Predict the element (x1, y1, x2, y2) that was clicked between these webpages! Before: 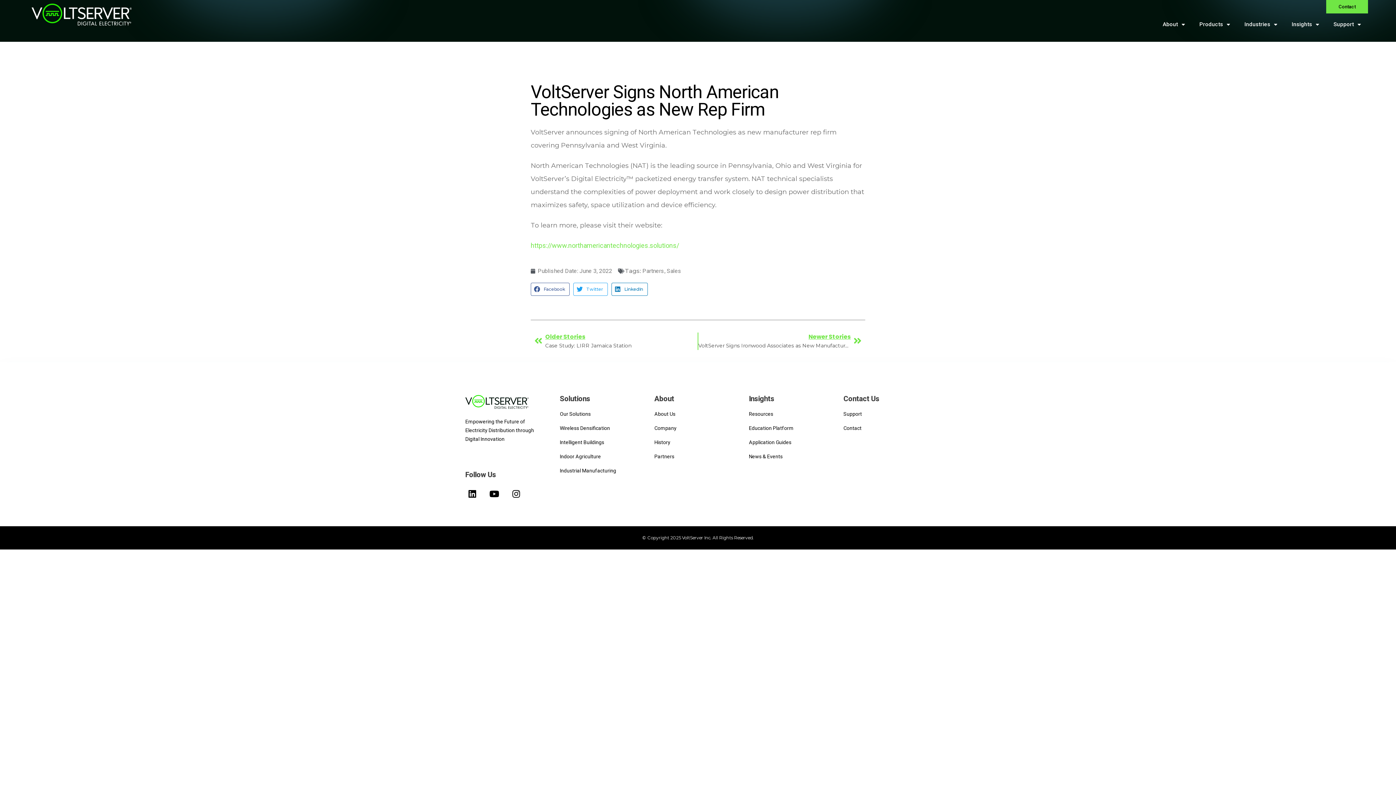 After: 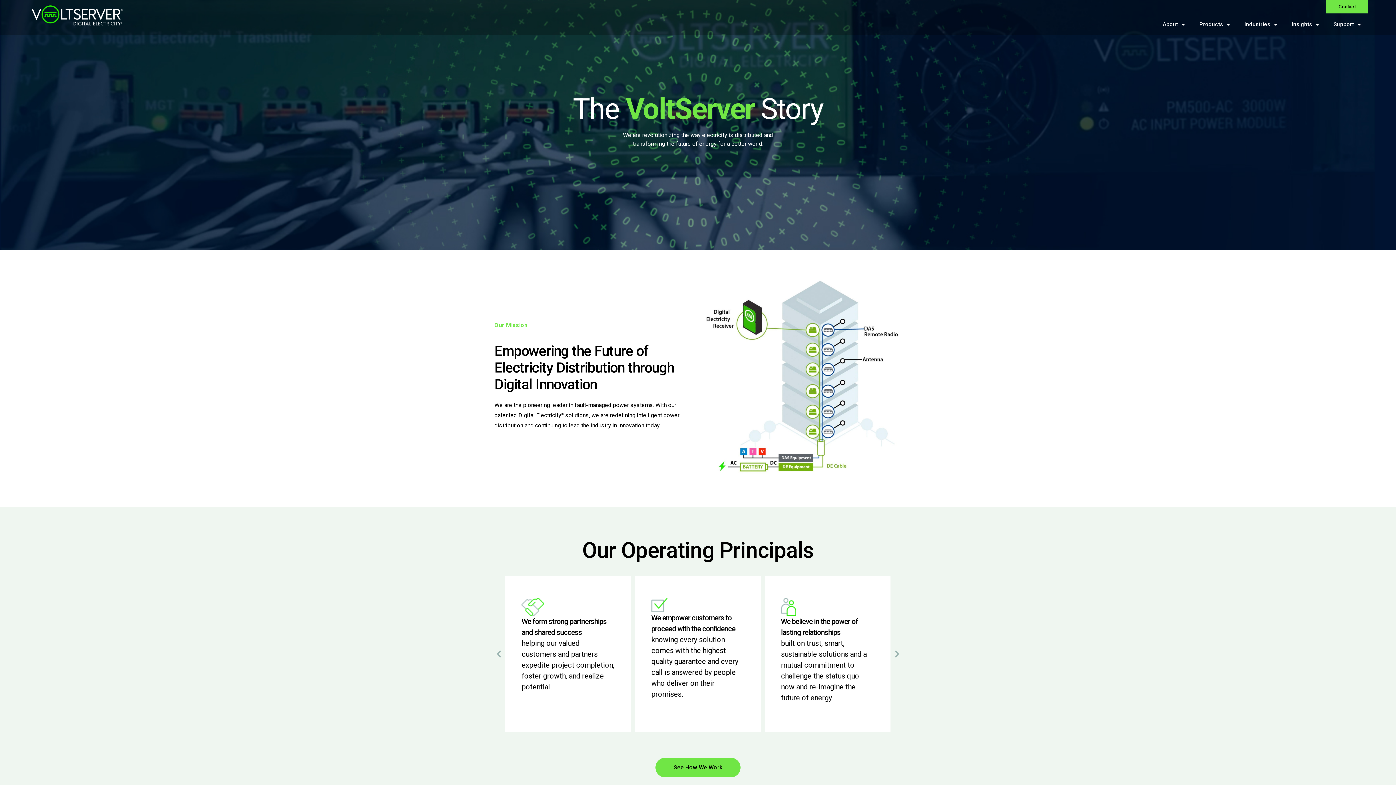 Action: bbox: (654, 424, 741, 432) label: Company